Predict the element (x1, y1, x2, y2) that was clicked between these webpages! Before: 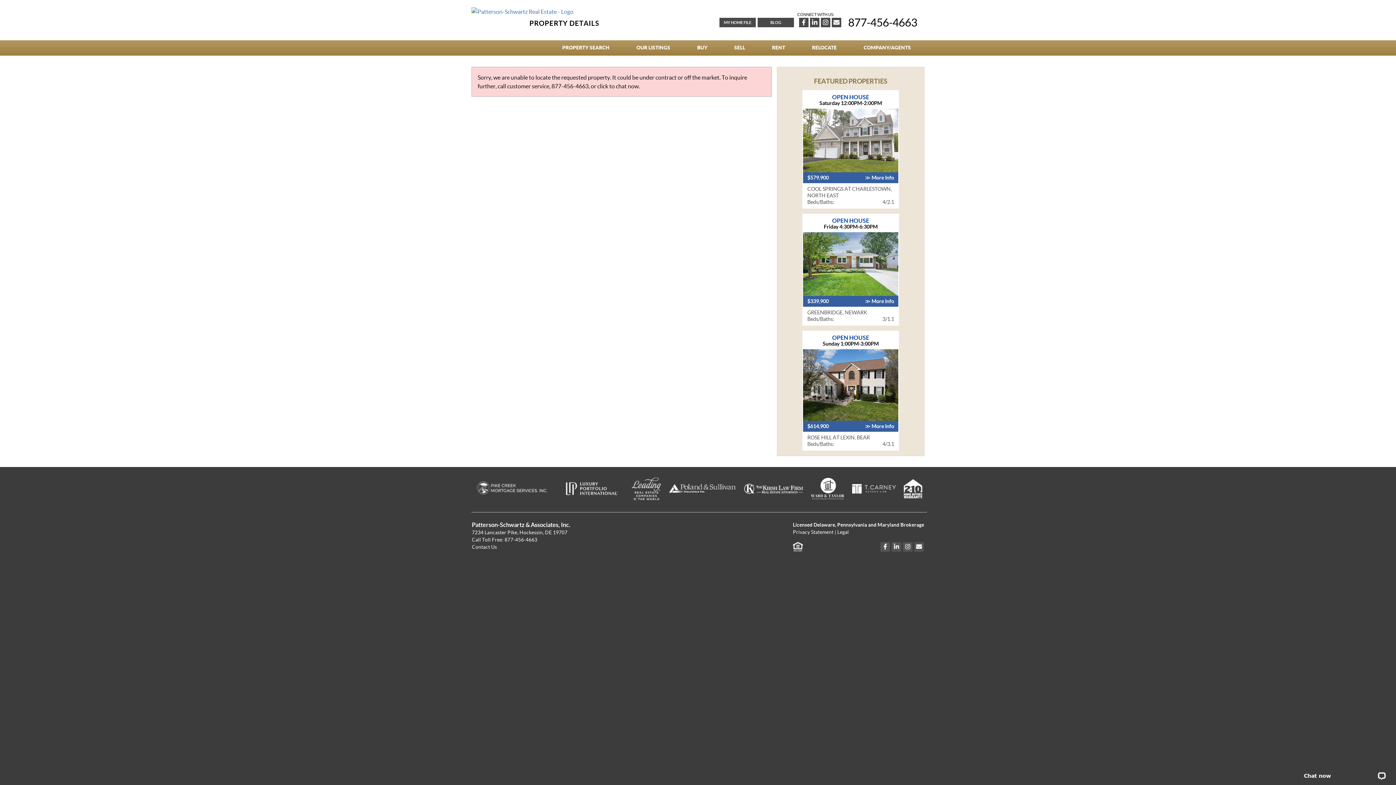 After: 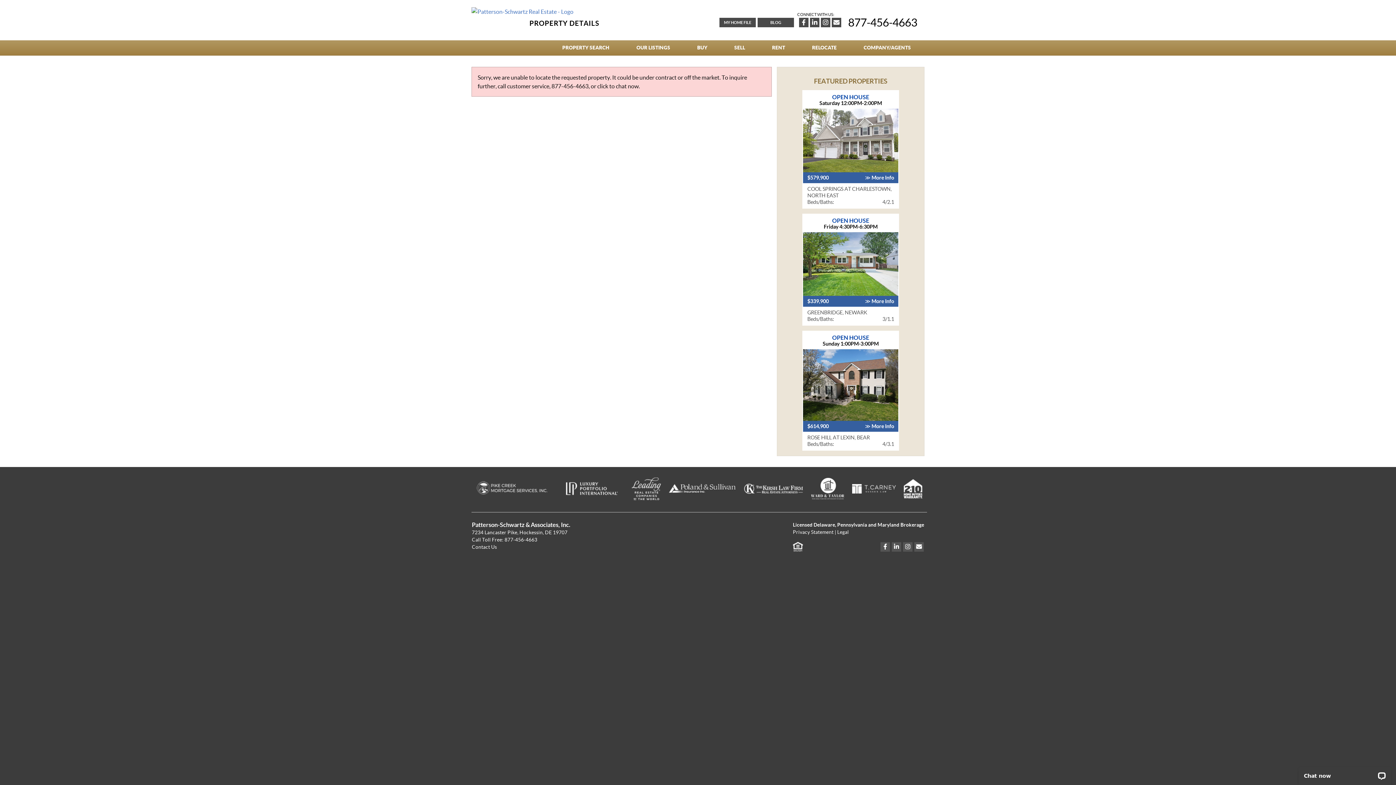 Action: bbox: (559, 485, 623, 488)